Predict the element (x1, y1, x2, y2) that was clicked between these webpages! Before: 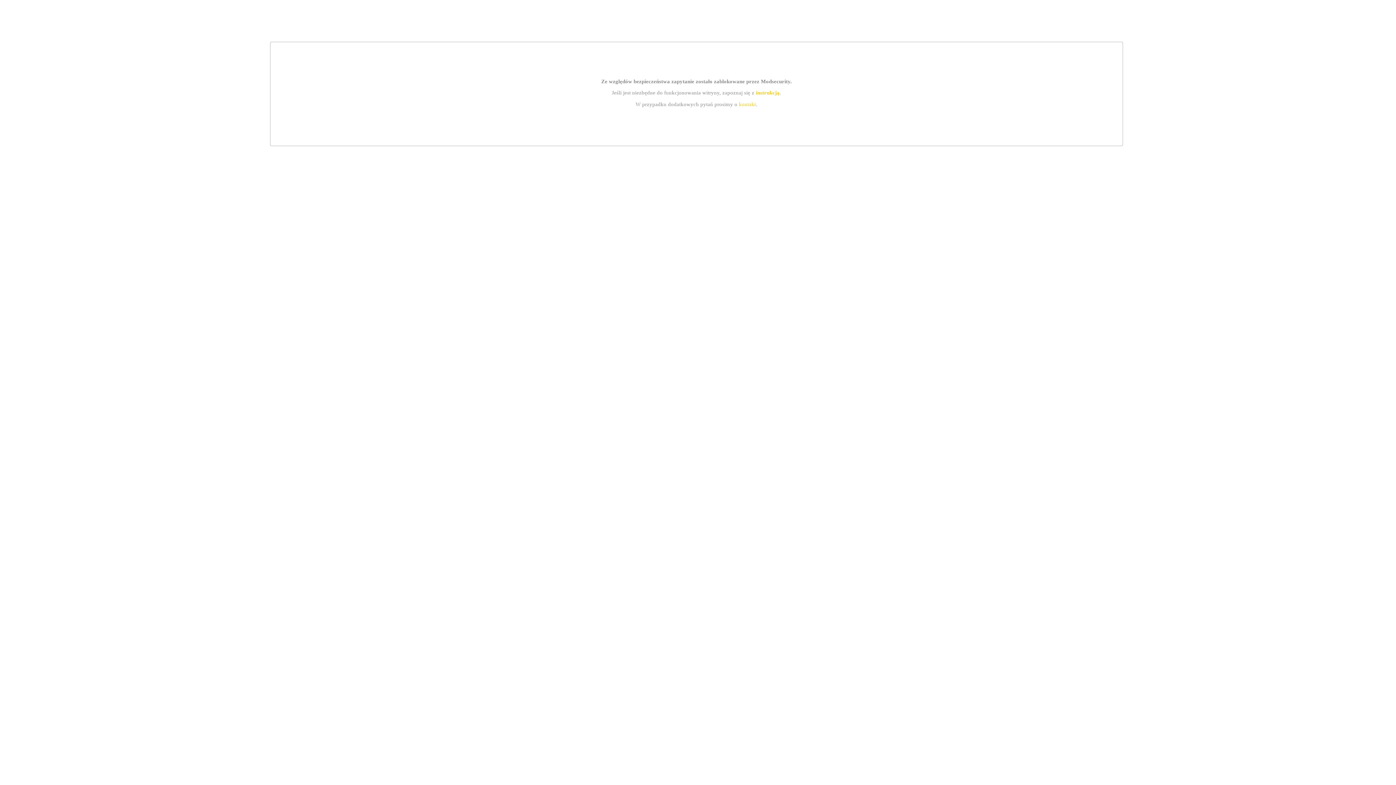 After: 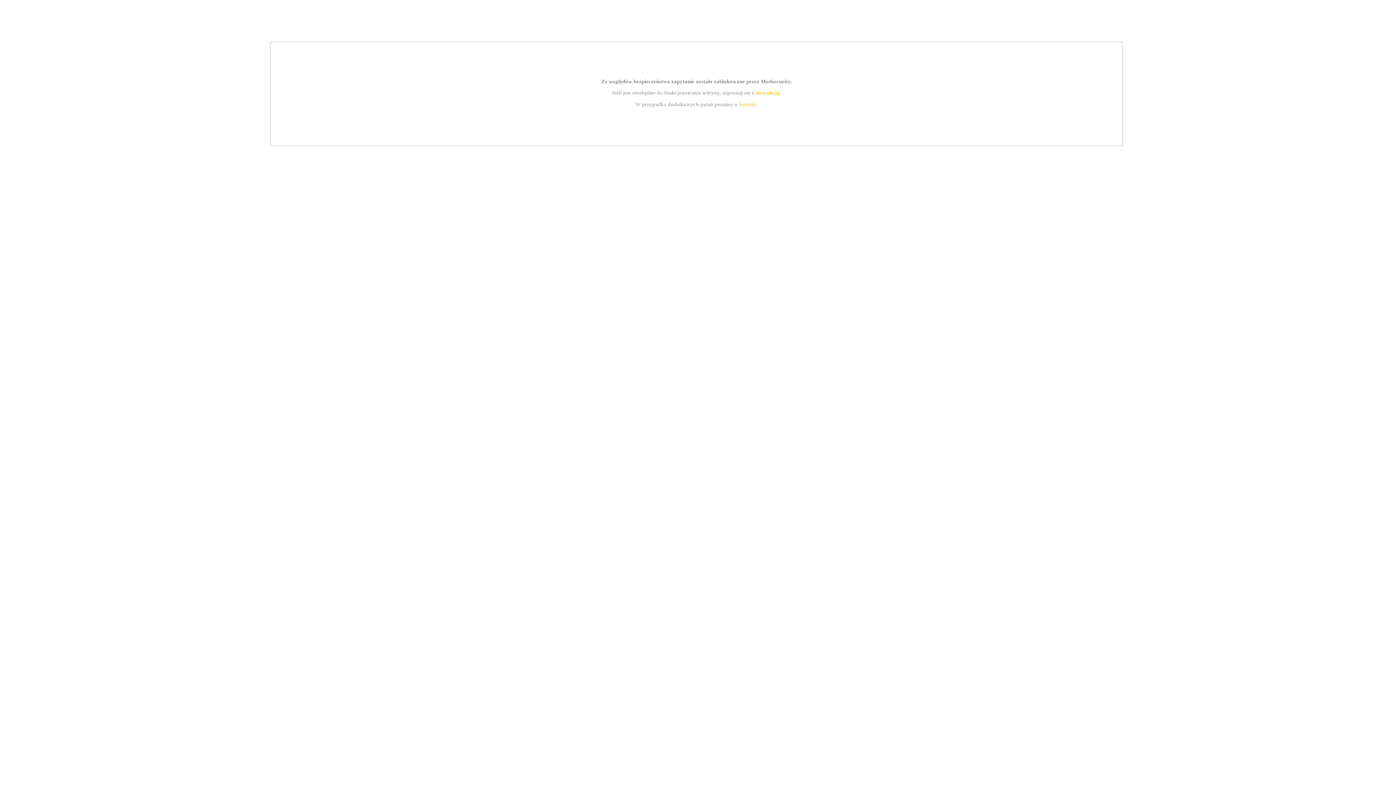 Action: bbox: (739, 101, 756, 107) label: kontakt